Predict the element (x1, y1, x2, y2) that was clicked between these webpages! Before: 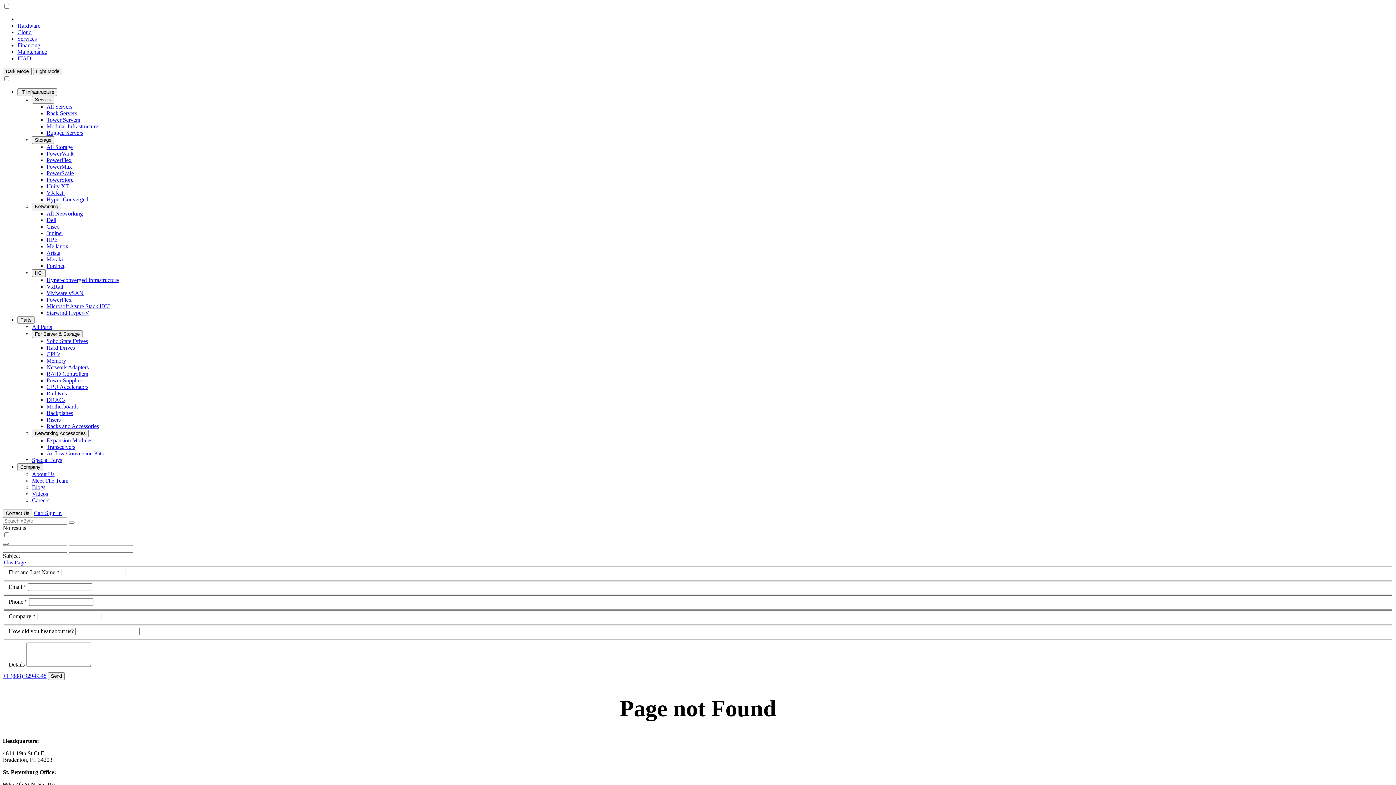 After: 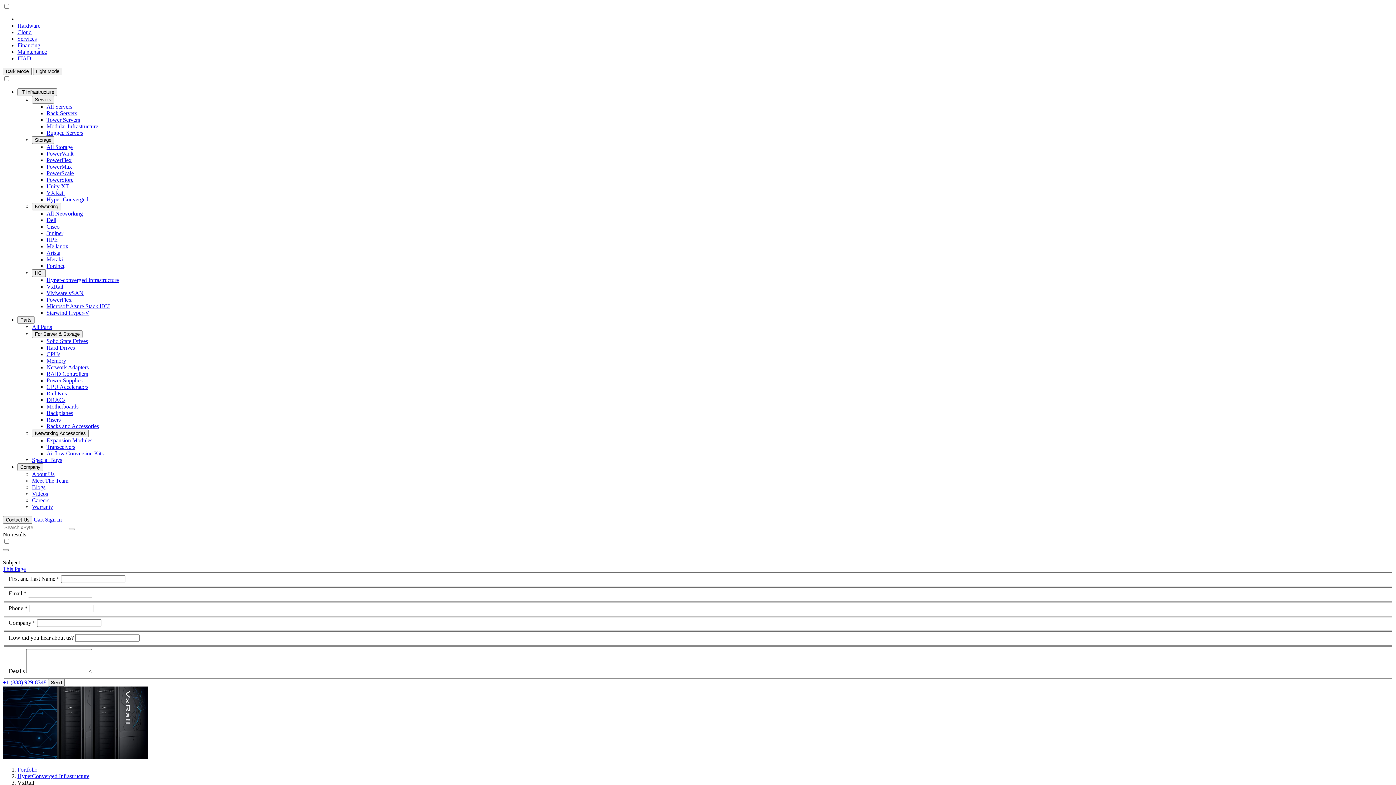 Action: label: VxRail bbox: (46, 283, 63, 289)